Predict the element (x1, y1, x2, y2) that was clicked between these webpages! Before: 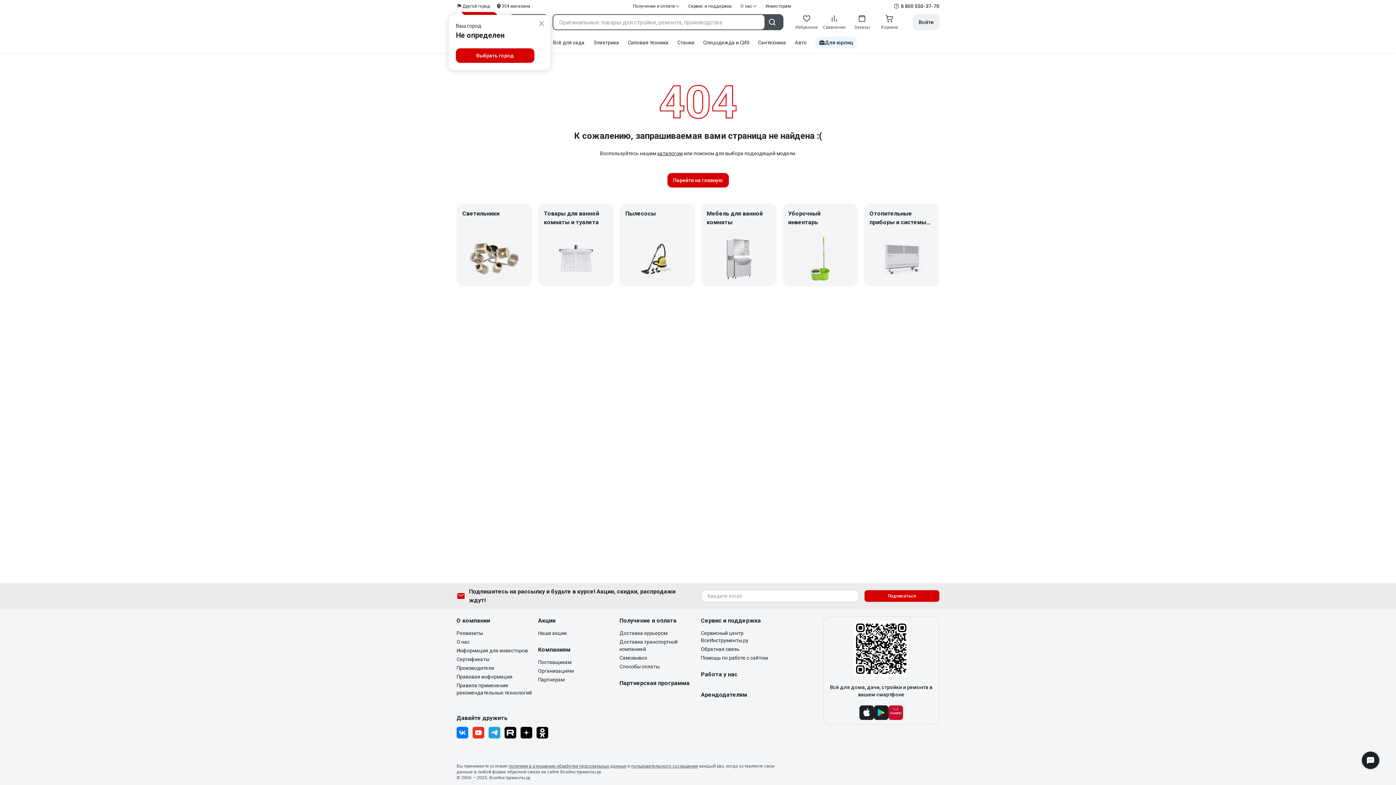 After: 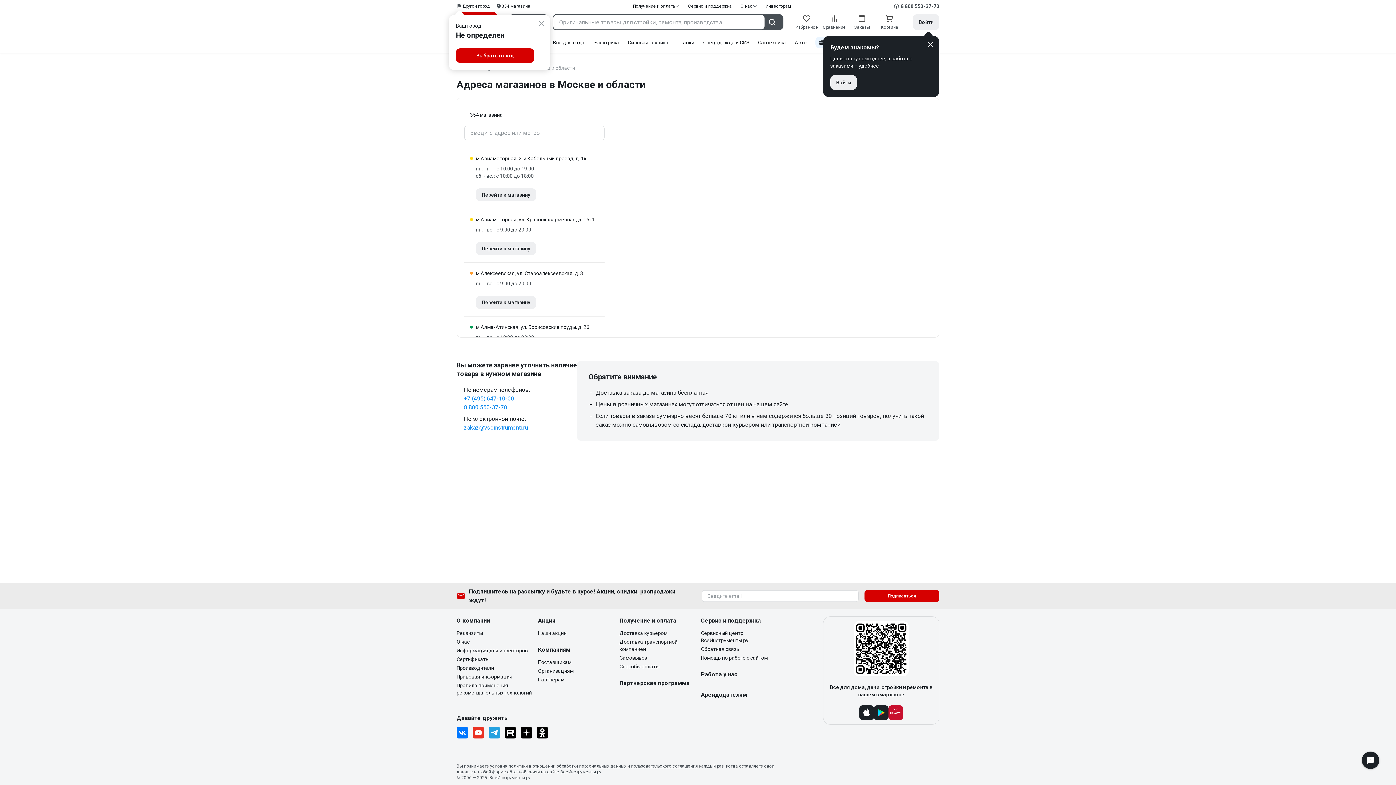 Action: bbox: (619, 654, 701, 661) label: Самовывоз